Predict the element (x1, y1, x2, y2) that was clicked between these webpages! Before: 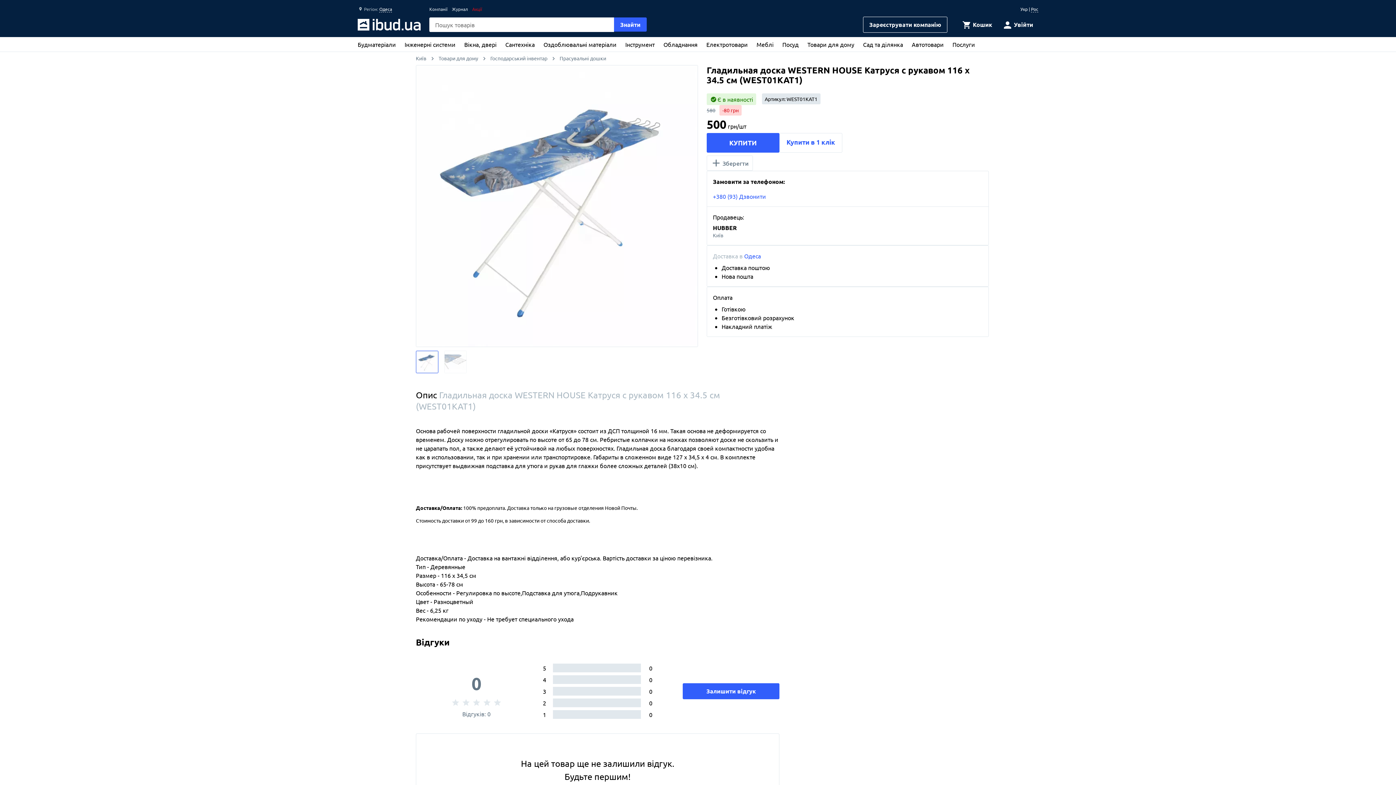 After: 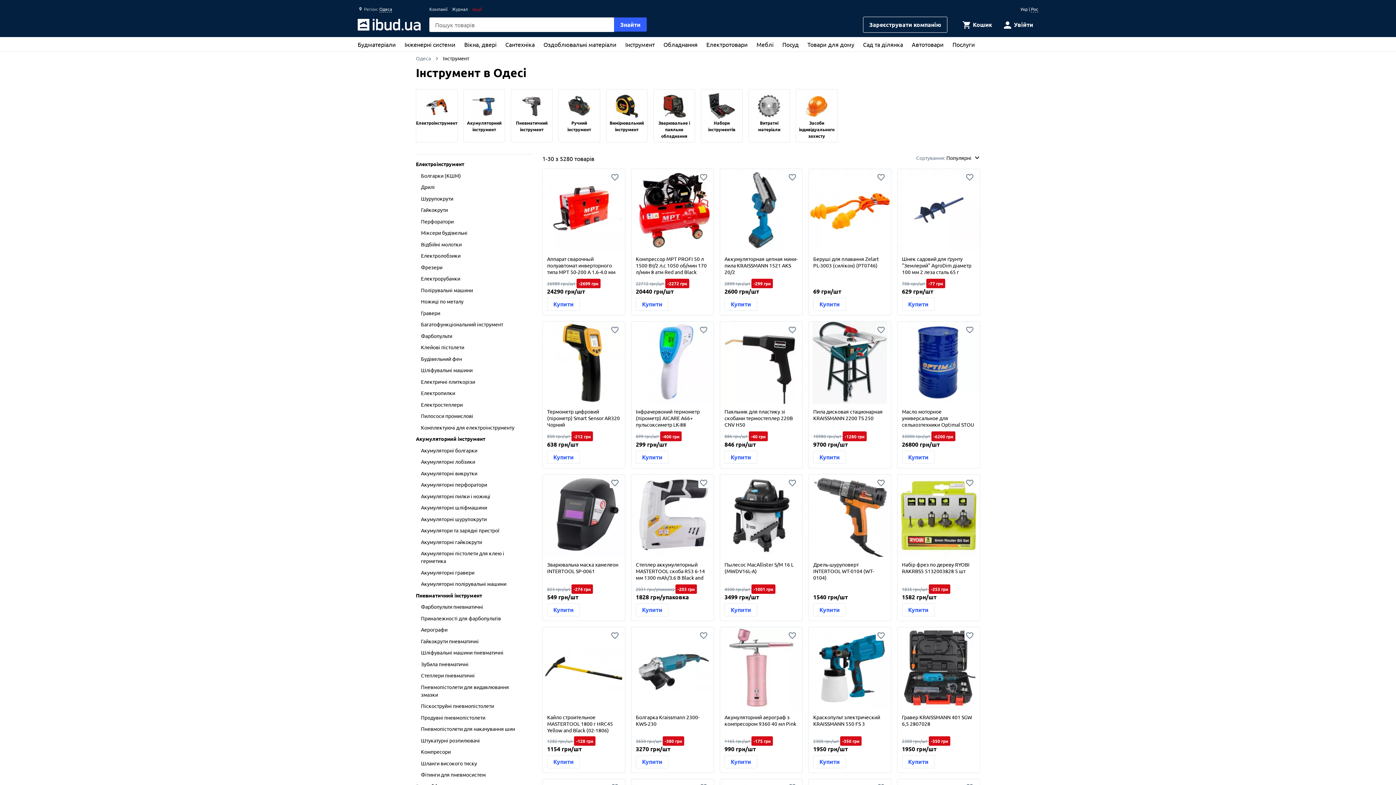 Action: label: Інструмент bbox: (625, 40, 654, 48)